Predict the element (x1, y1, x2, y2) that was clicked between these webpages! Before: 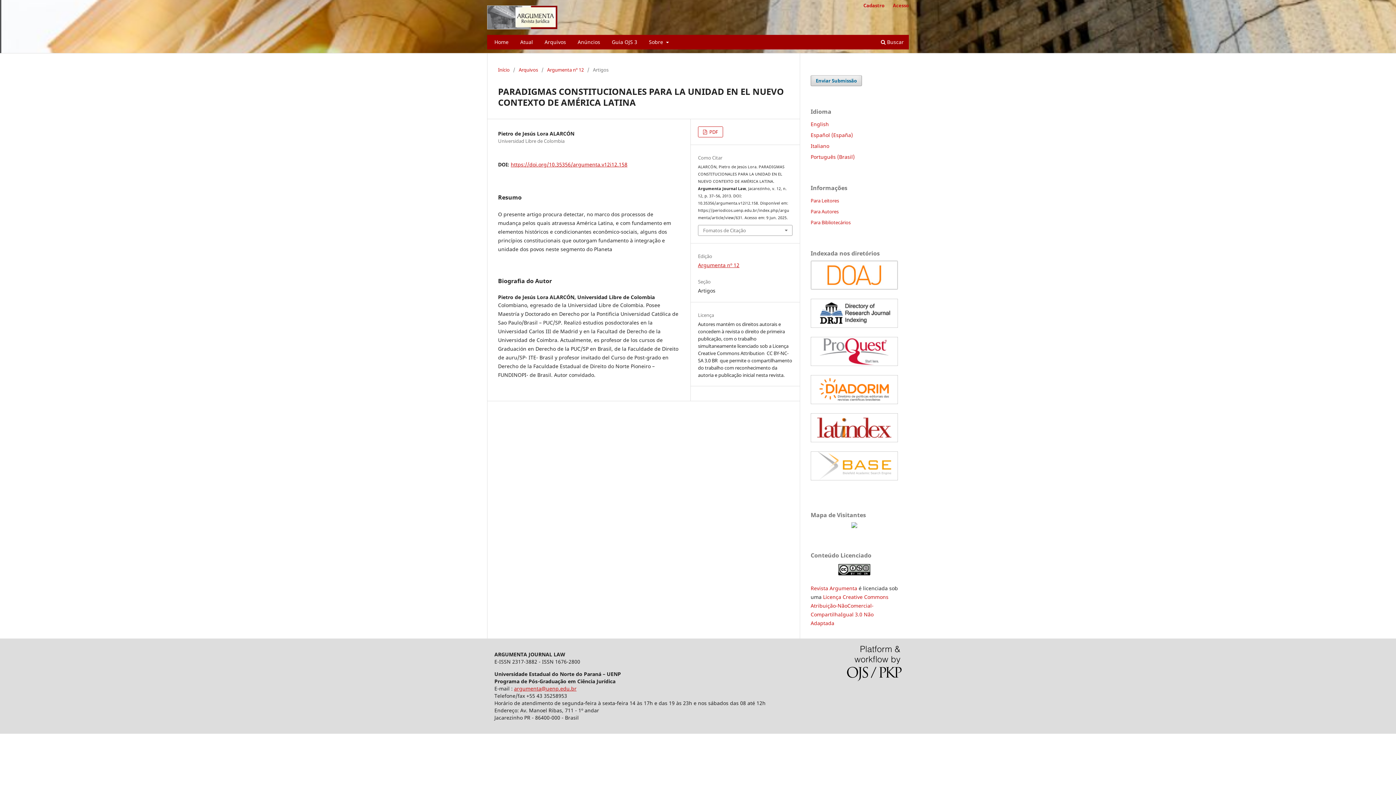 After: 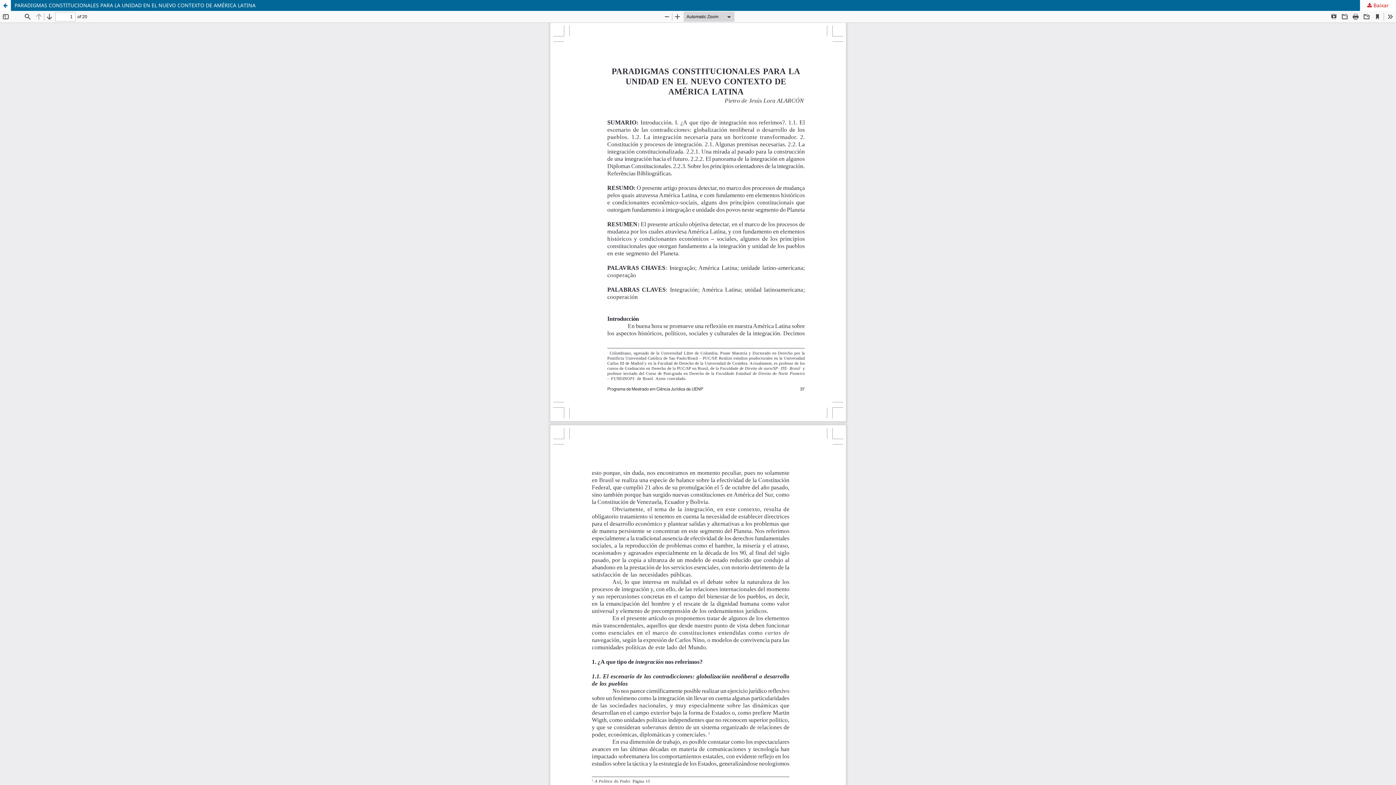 Action: bbox: (698, 126, 723, 137) label:  PDF